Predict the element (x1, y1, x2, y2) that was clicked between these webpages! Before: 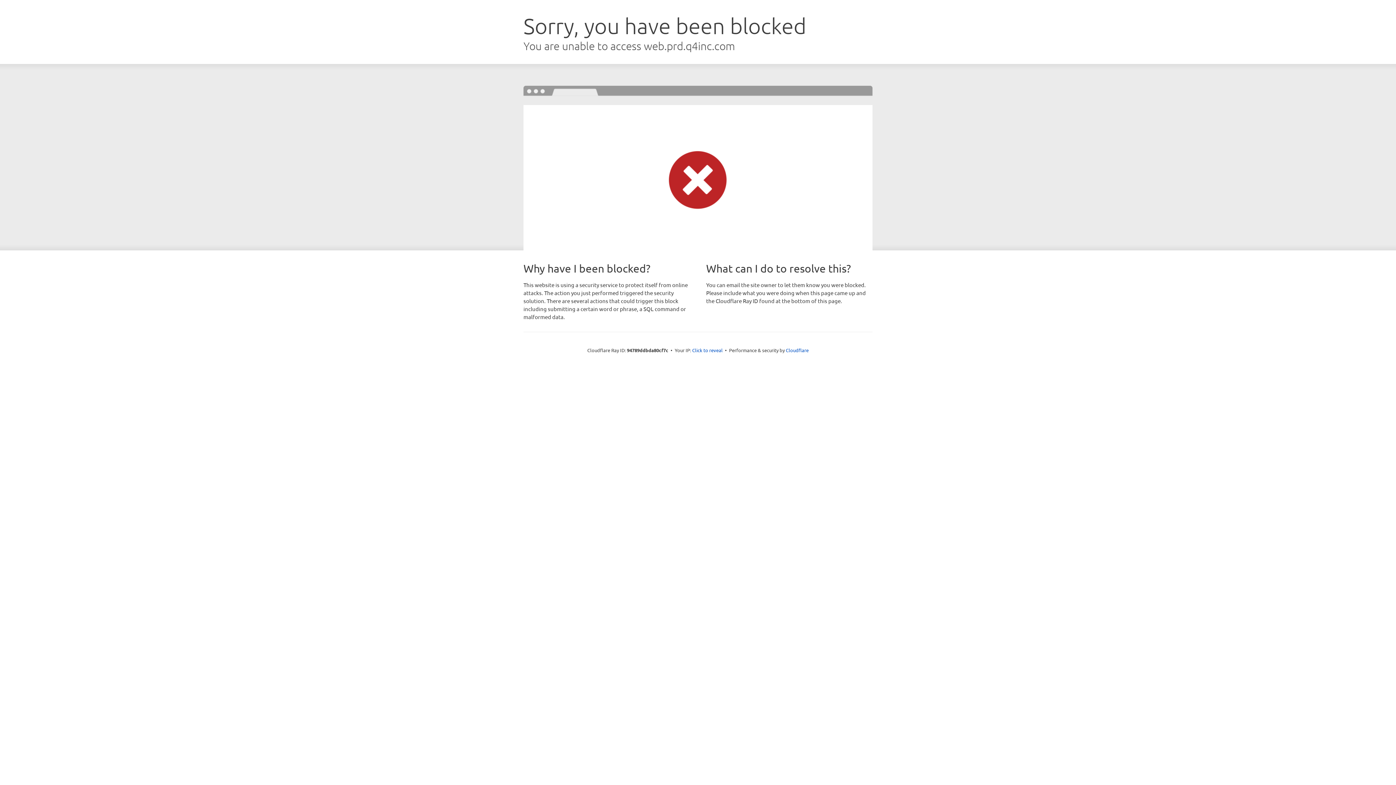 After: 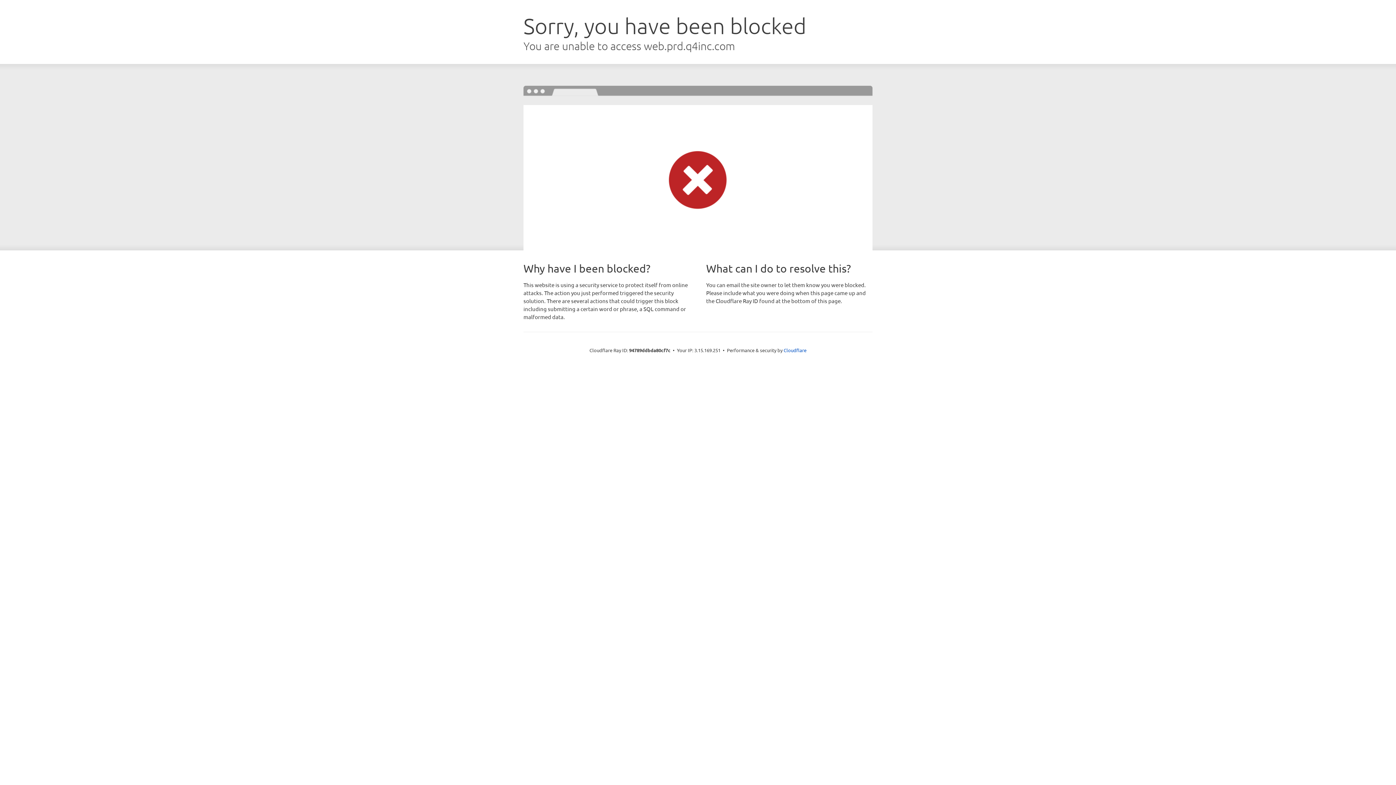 Action: label: Click to reveal bbox: (692, 346, 722, 353)